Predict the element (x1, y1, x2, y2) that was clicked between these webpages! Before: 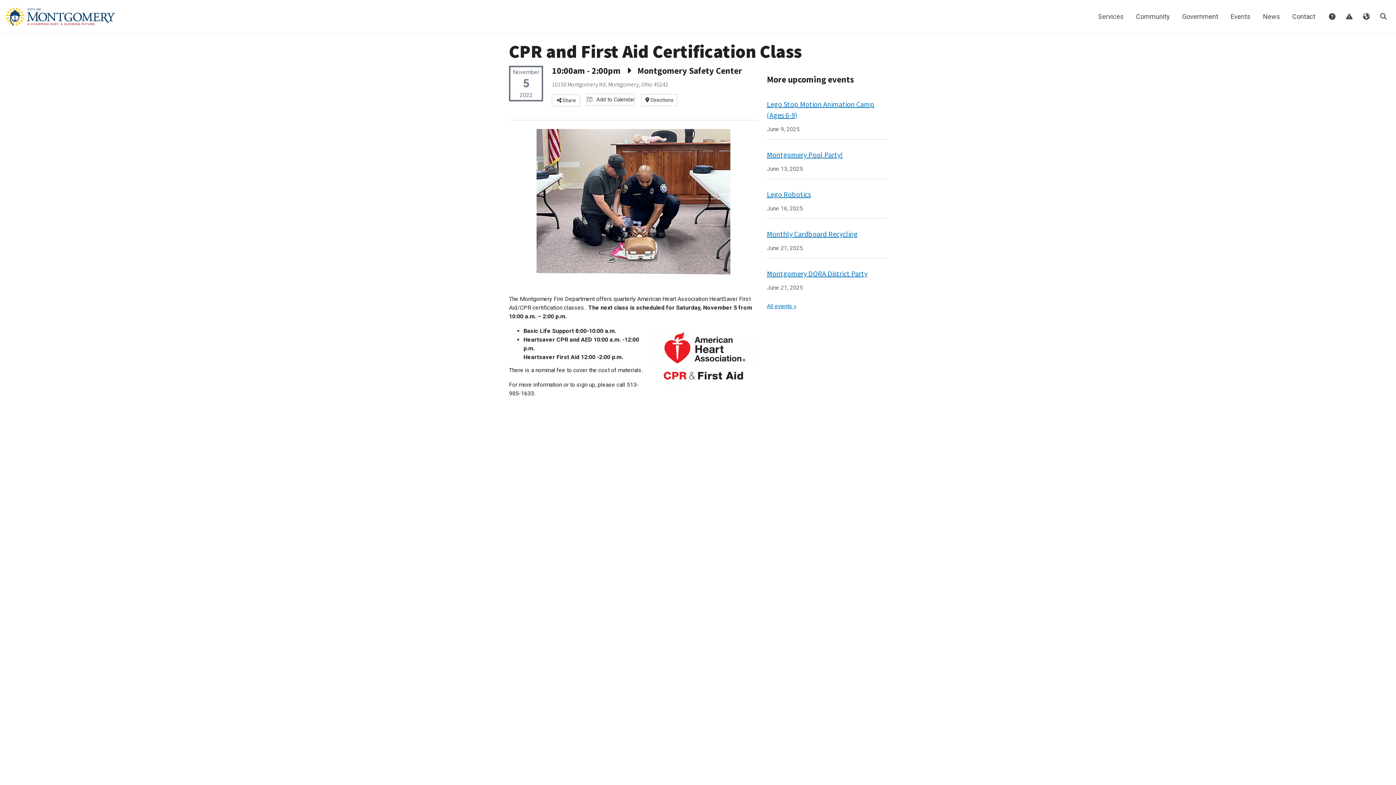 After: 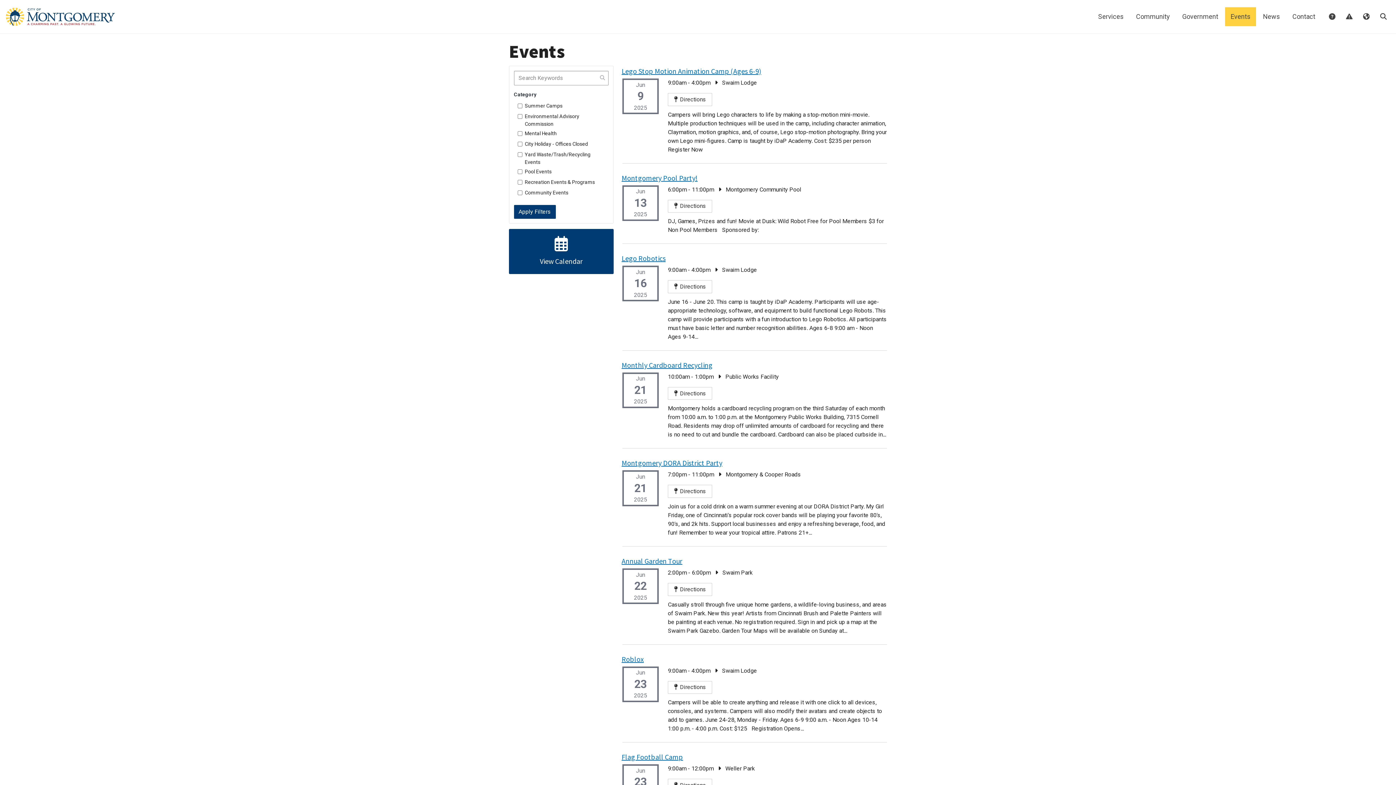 Action: bbox: (767, 302, 796, 309) label: All events »